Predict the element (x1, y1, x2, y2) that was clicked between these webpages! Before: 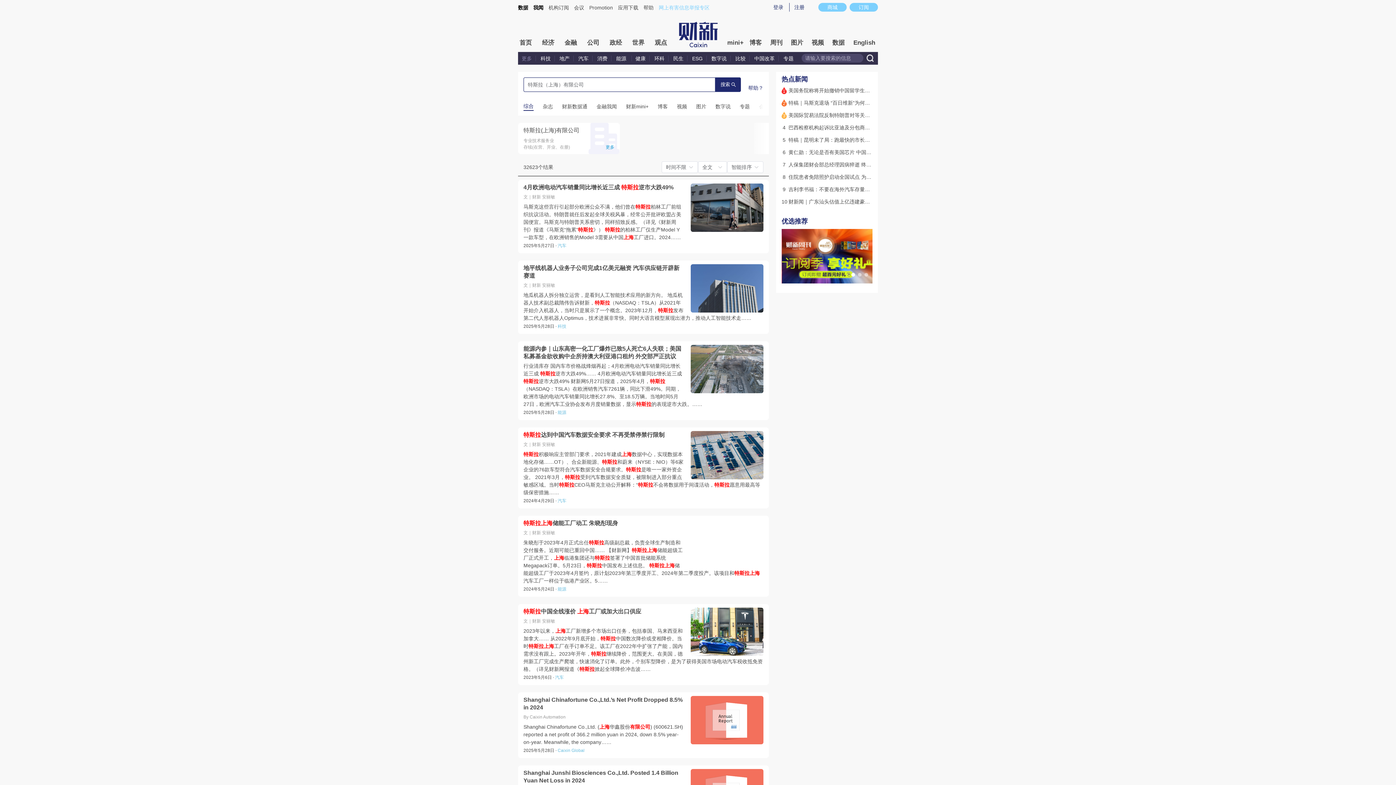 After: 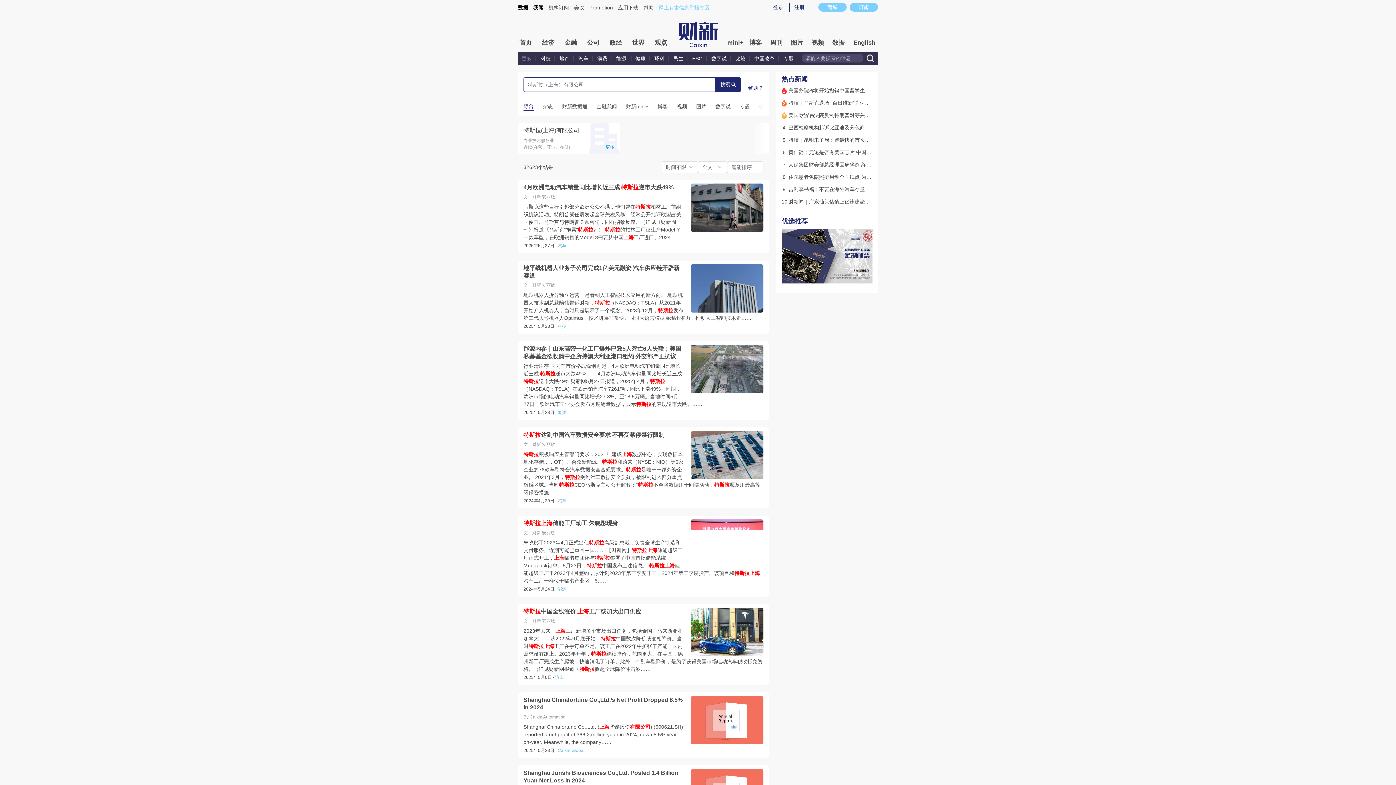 Action: bbox: (563, 36, 578, 49) label: 金融